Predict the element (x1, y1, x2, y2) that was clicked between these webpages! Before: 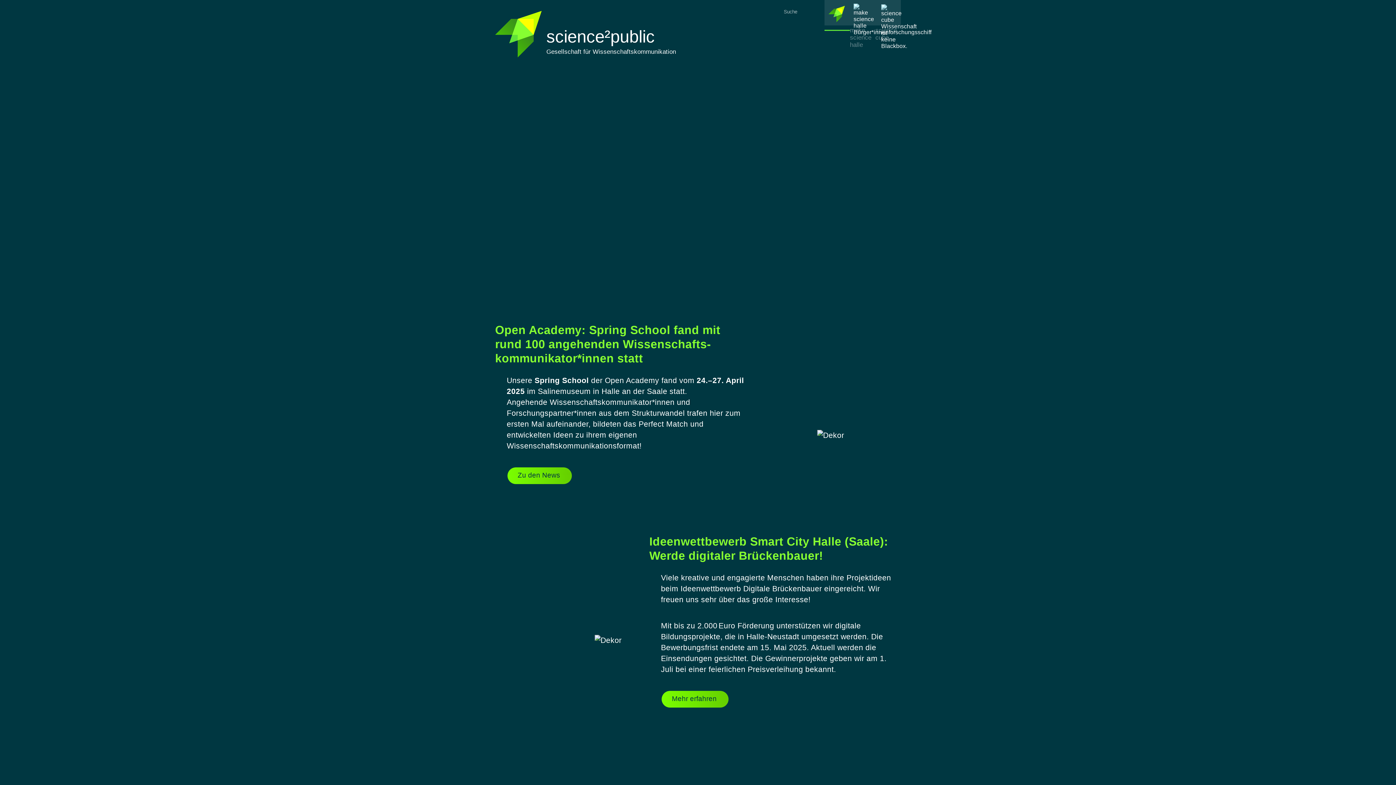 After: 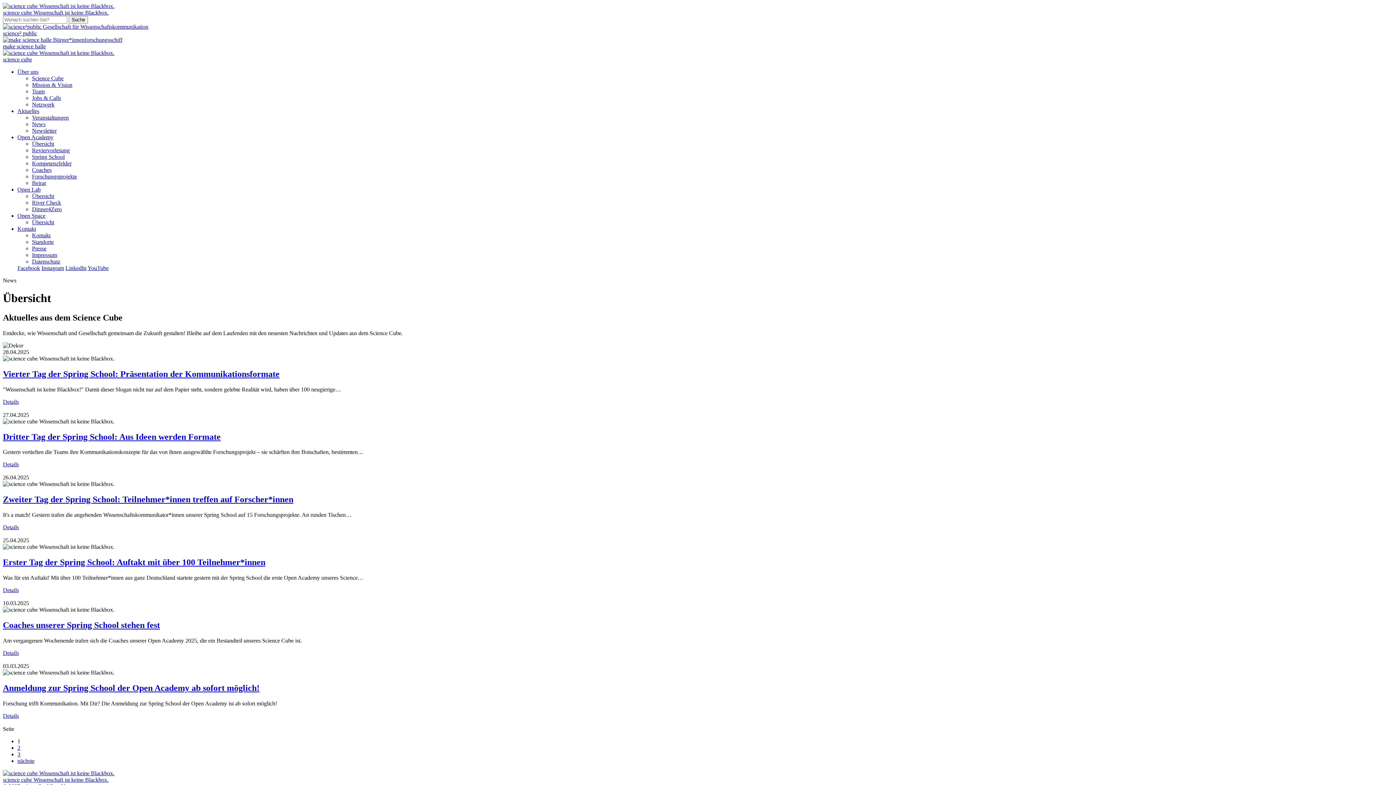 Action: bbox: (506, 466, 572, 485) label: Zu den News